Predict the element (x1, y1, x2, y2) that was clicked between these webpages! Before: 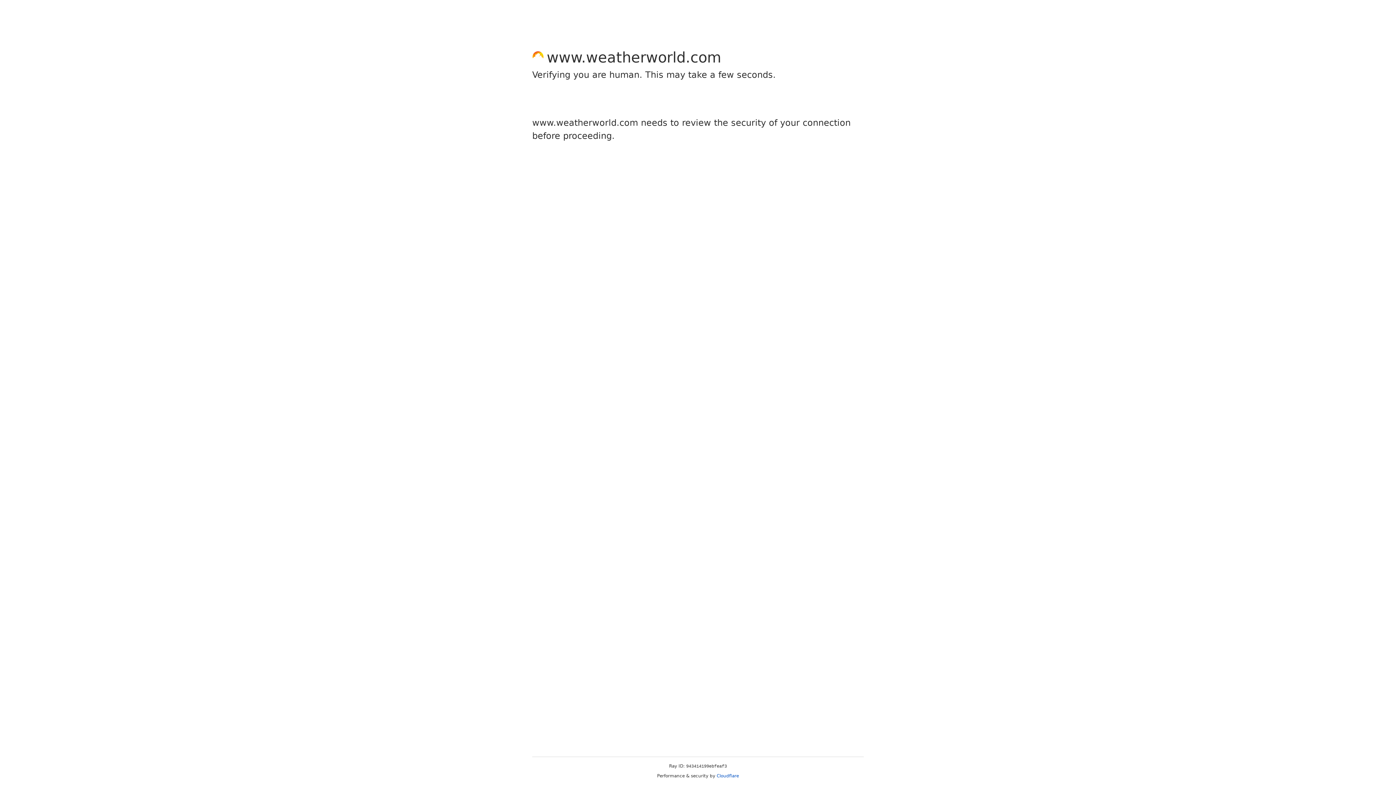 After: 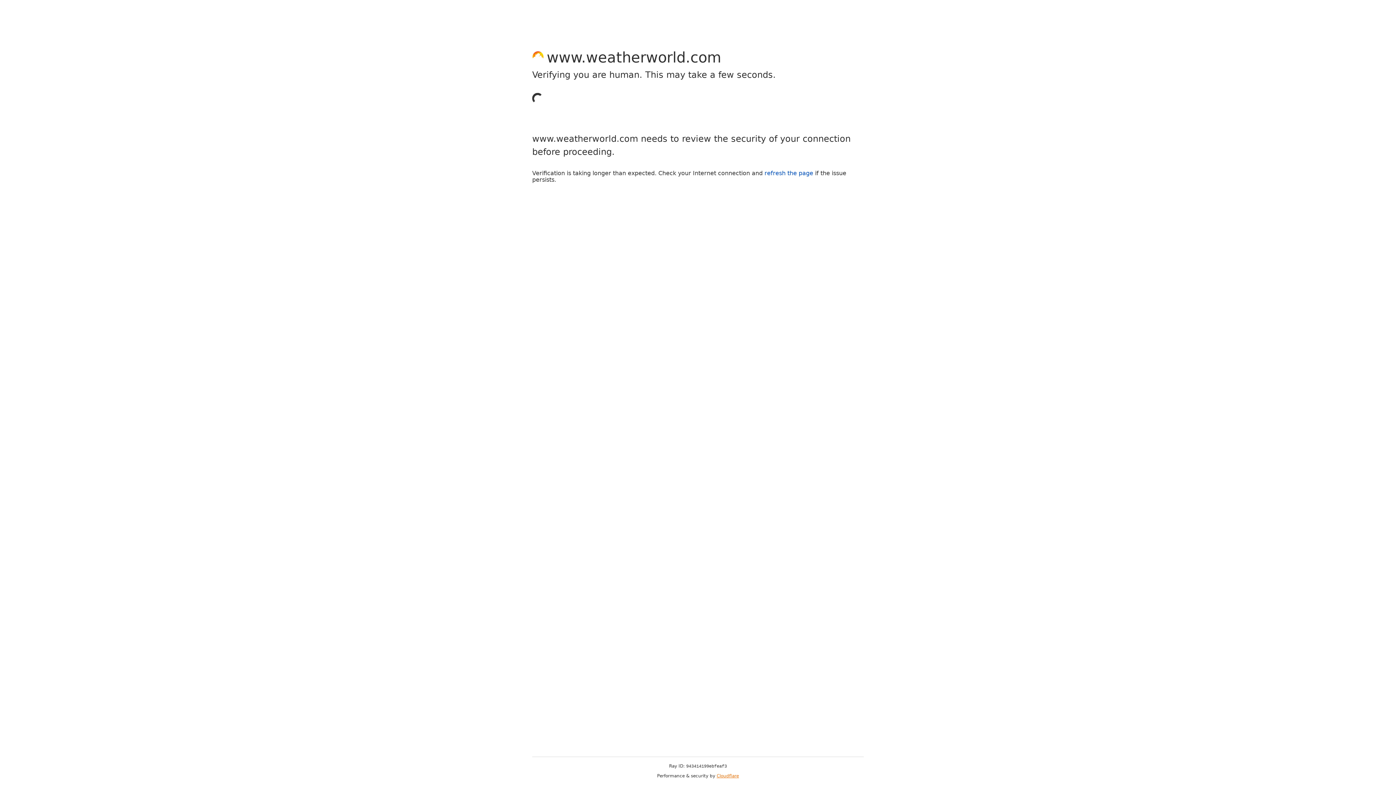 Action: label: Cloudflare bbox: (716, 773, 739, 778)